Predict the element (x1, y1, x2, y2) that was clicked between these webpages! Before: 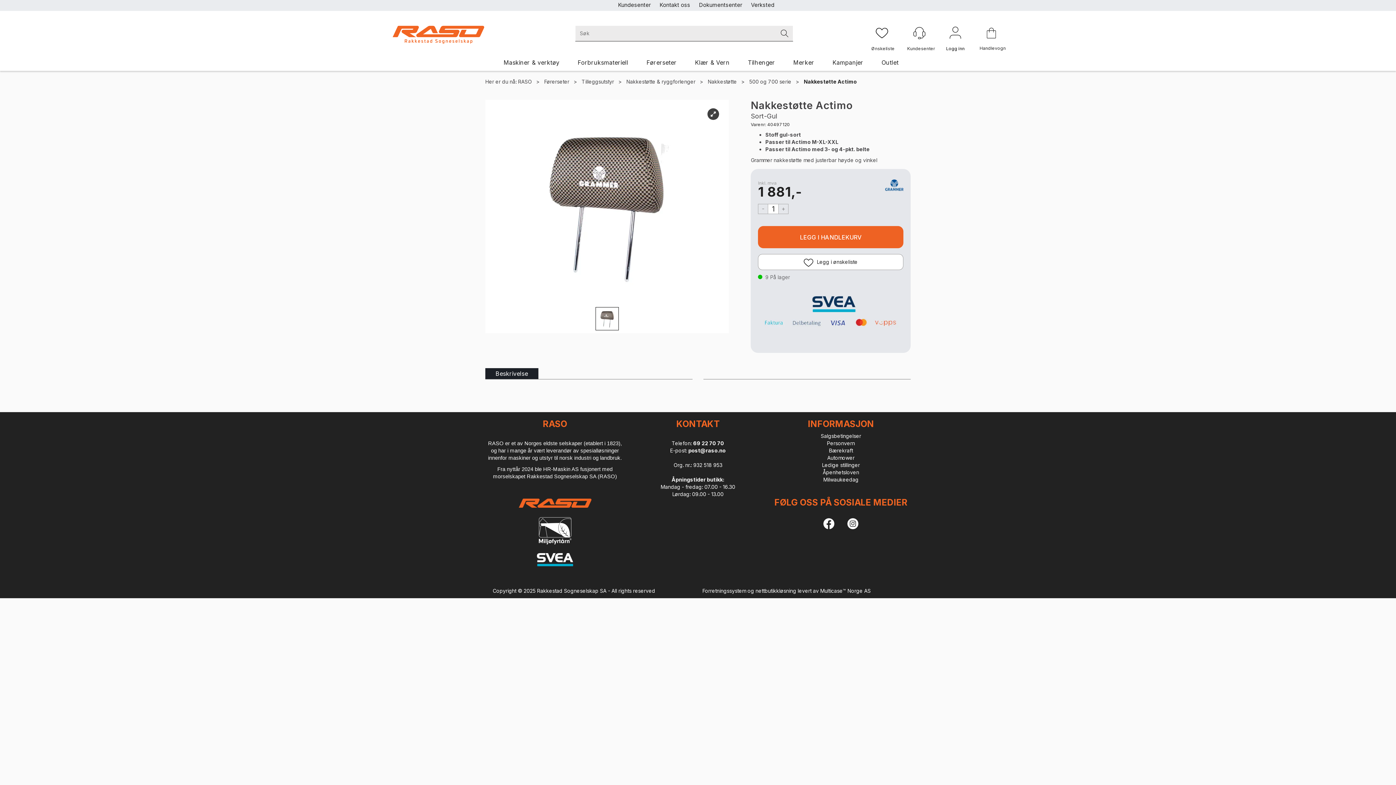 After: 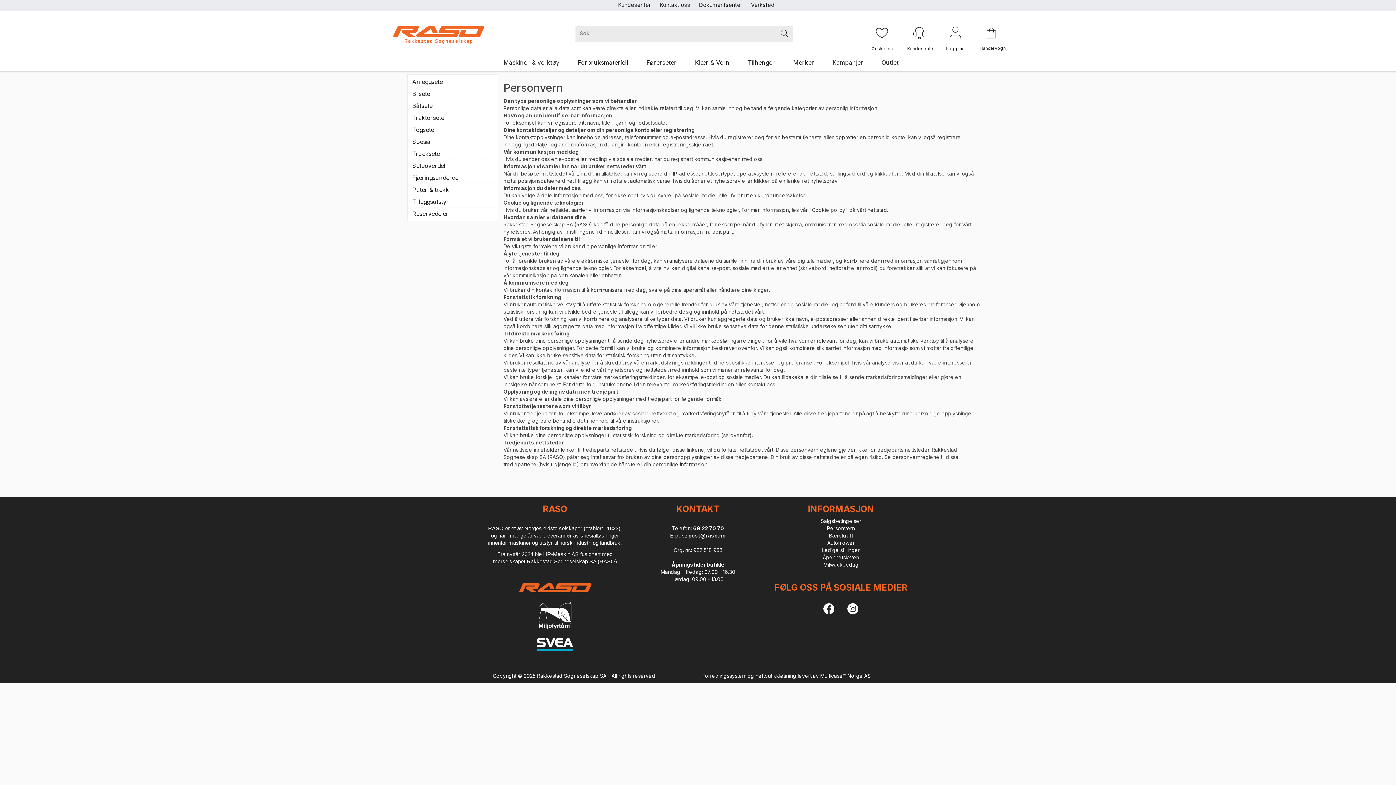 Action: label: Personvern bbox: (827, 440, 855, 446)